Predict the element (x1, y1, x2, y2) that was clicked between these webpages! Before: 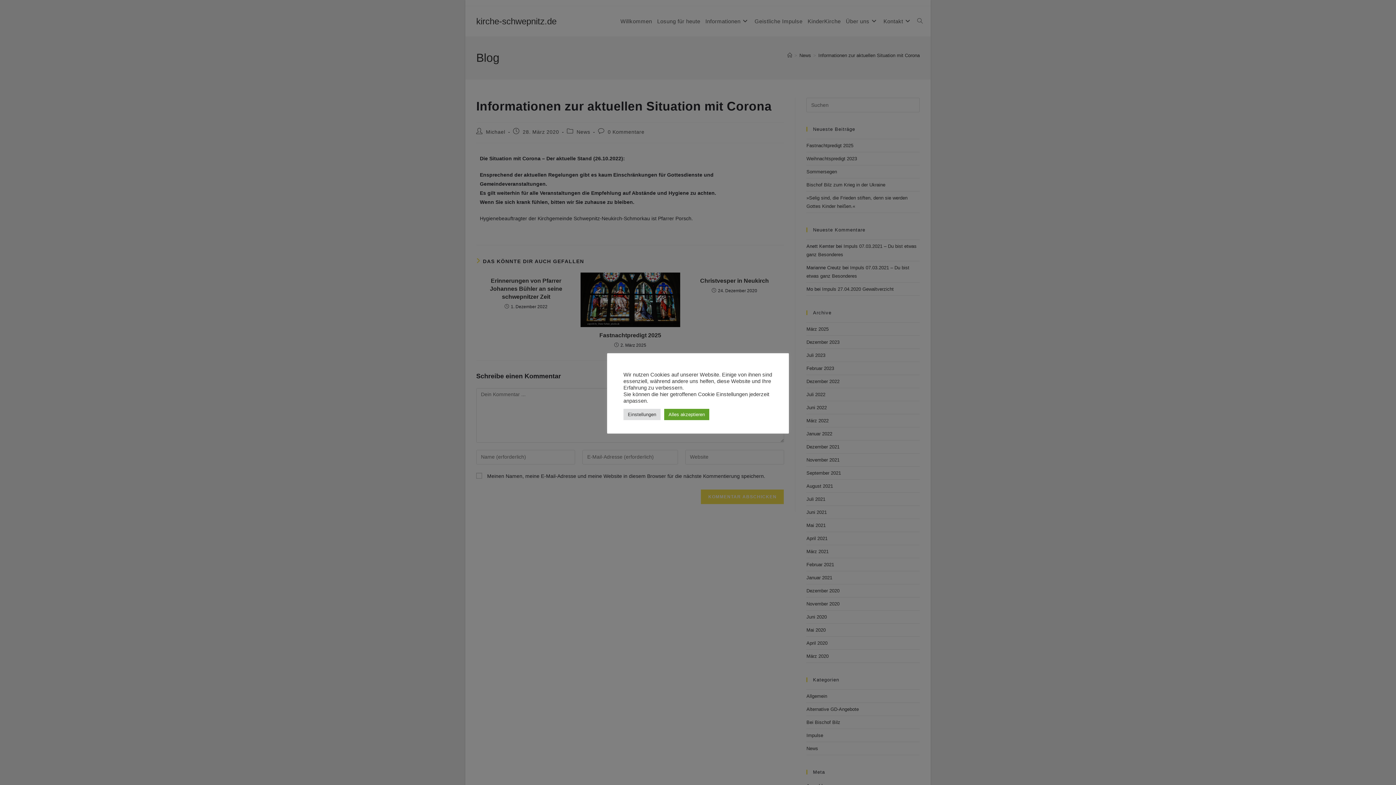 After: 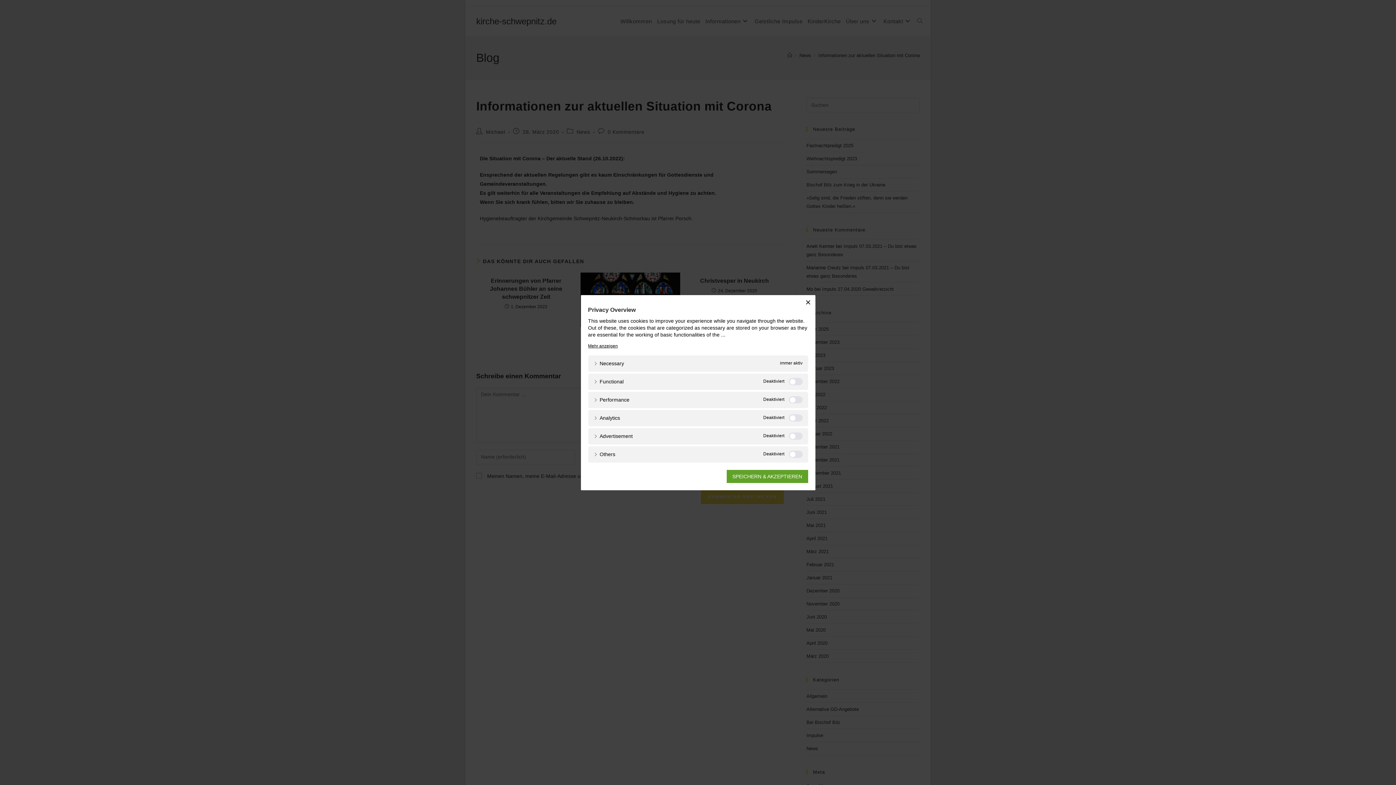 Action: bbox: (623, 408, 660, 420) label: Einstellungen